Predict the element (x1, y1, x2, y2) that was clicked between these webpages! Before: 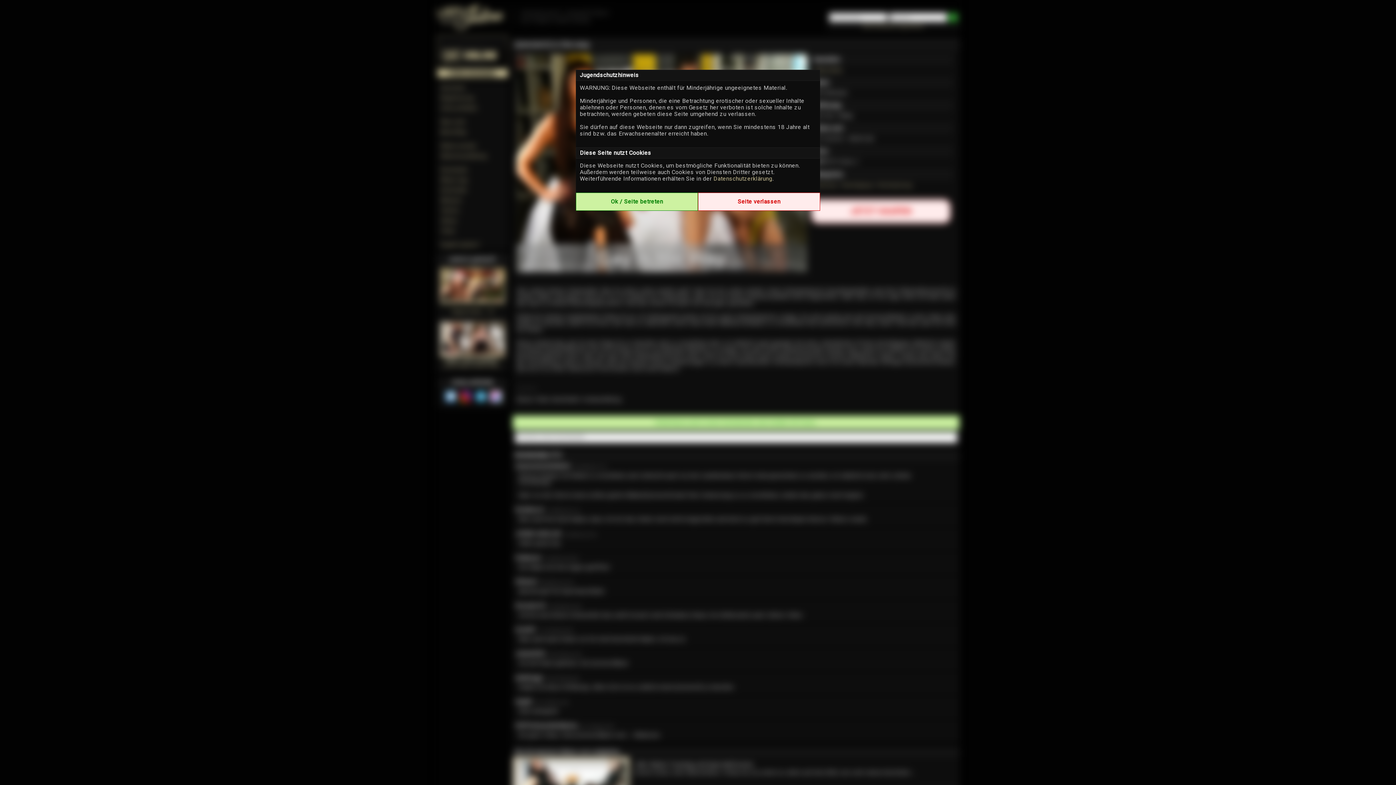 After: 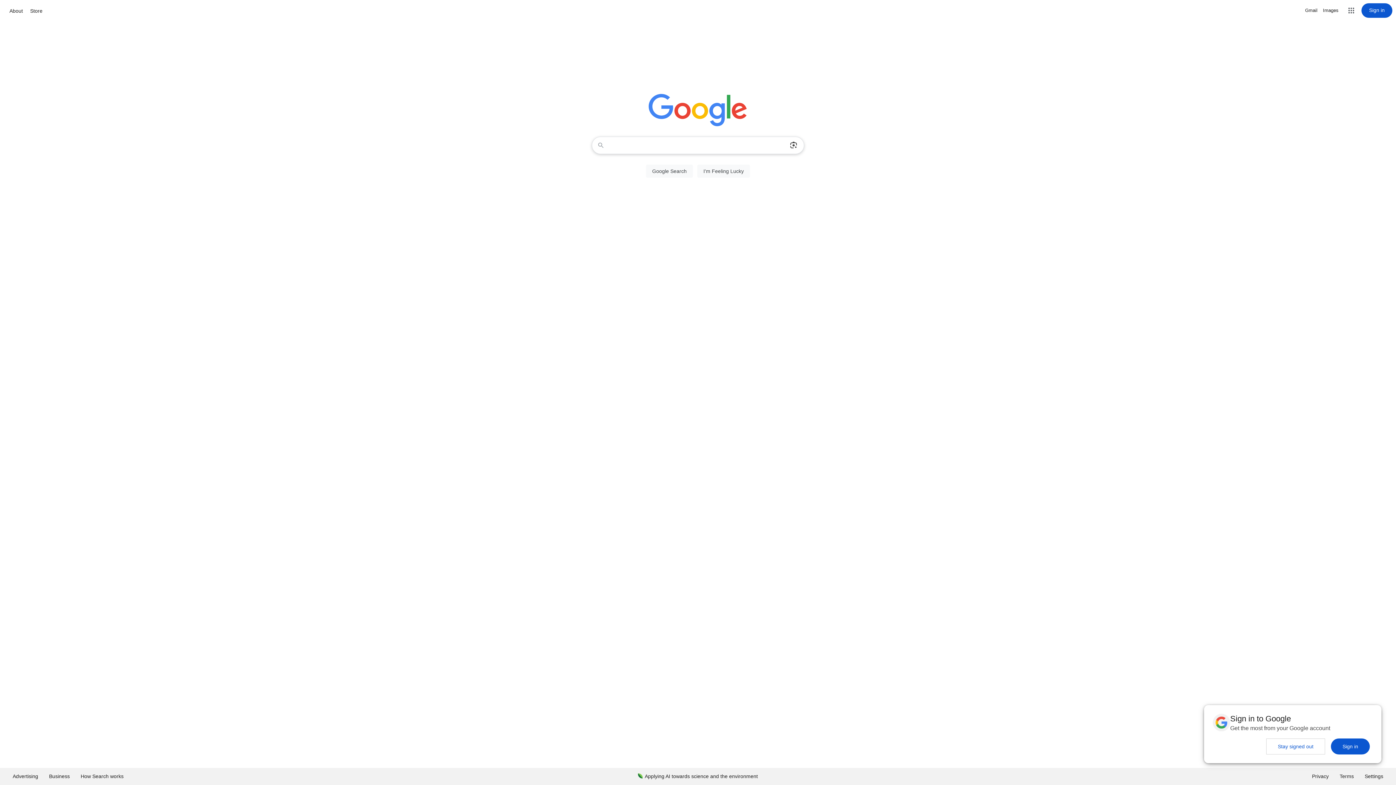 Action: label: Seite verlassen bbox: (698, 198, 820, 205)